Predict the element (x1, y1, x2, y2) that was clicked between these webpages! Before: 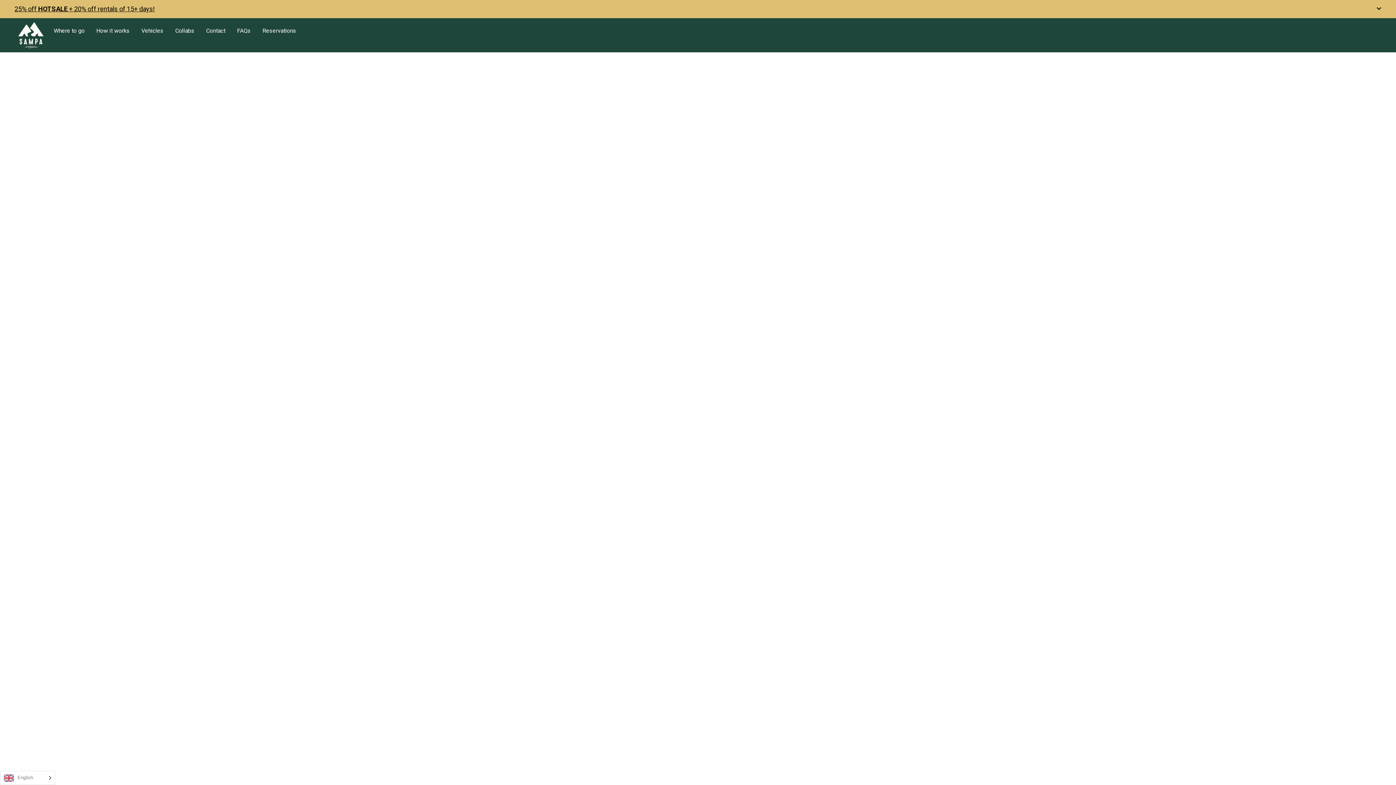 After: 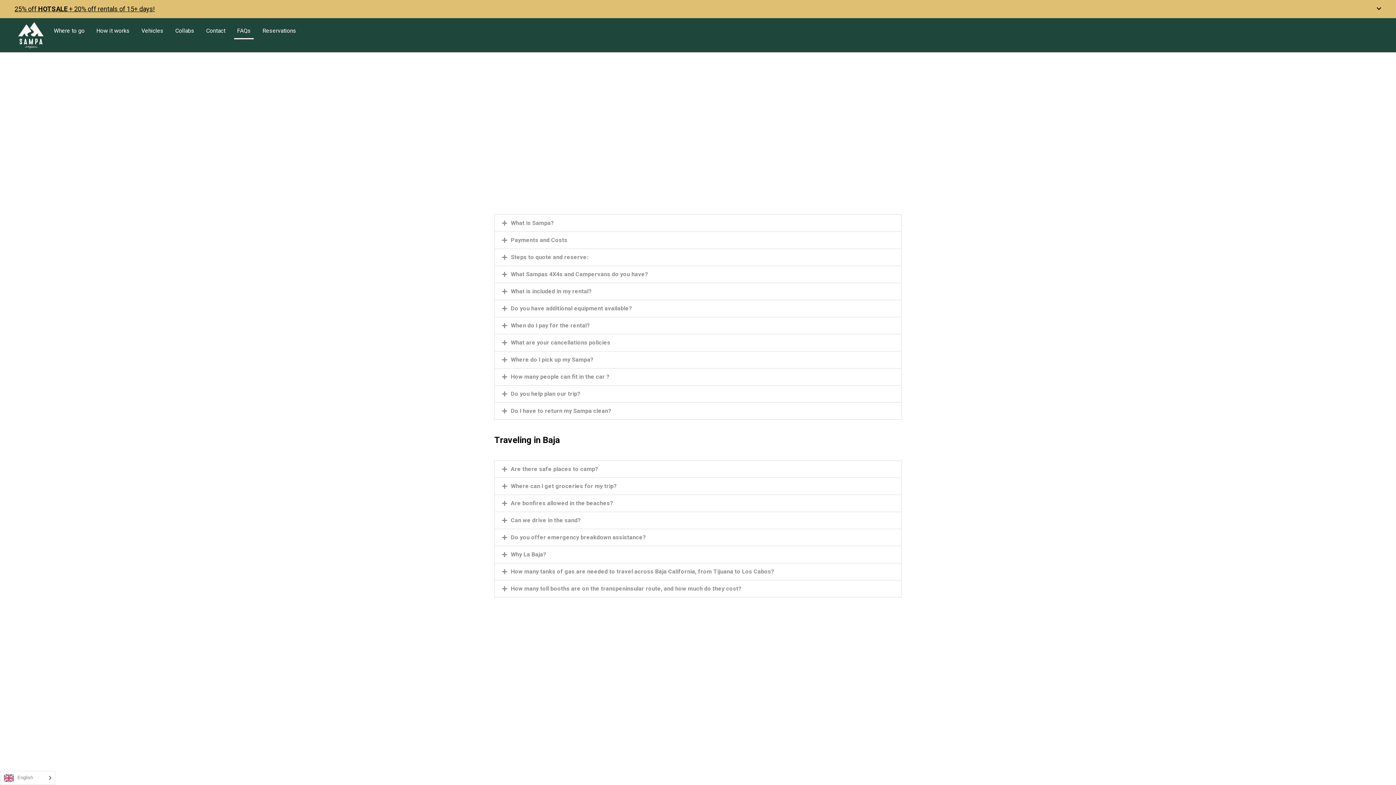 Action: label: FAQs bbox: (234, 22, 253, 39)